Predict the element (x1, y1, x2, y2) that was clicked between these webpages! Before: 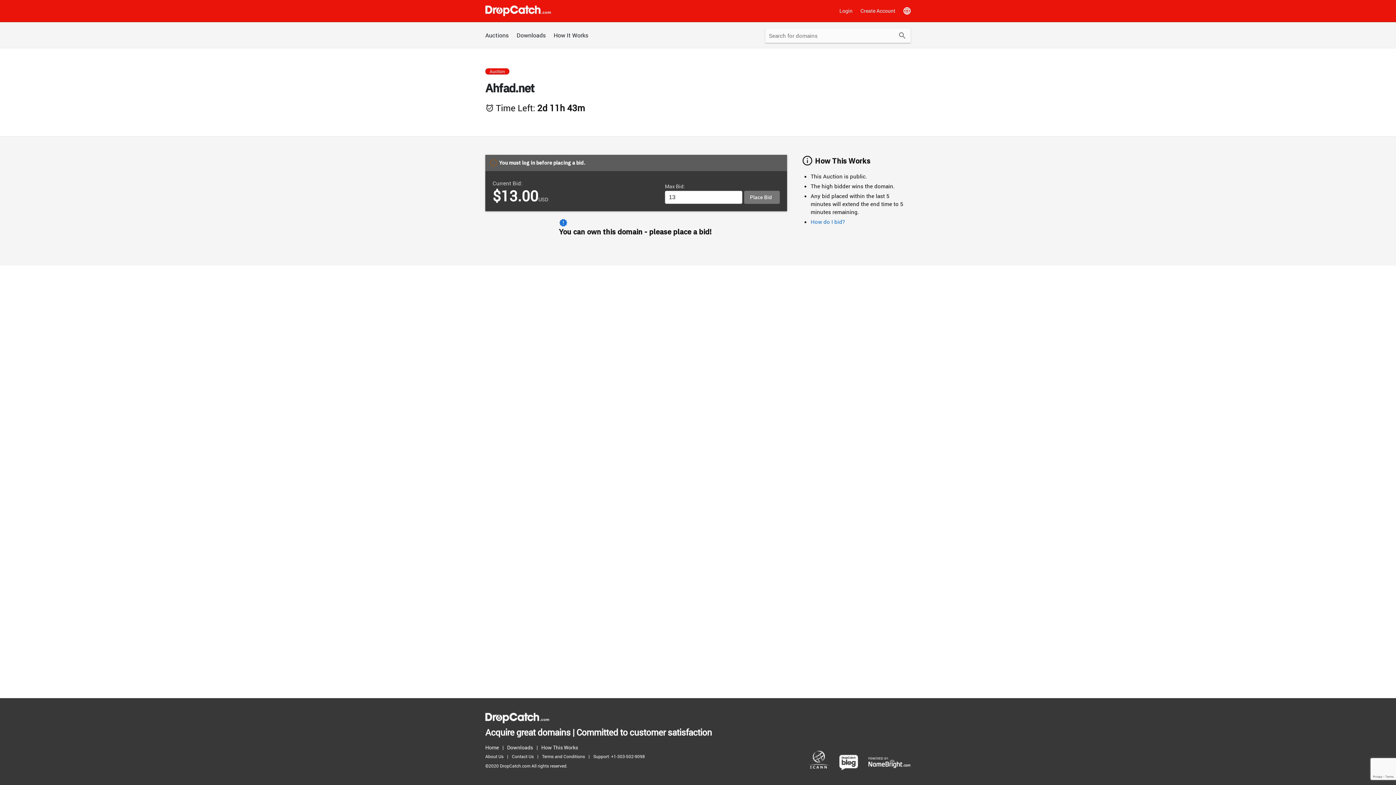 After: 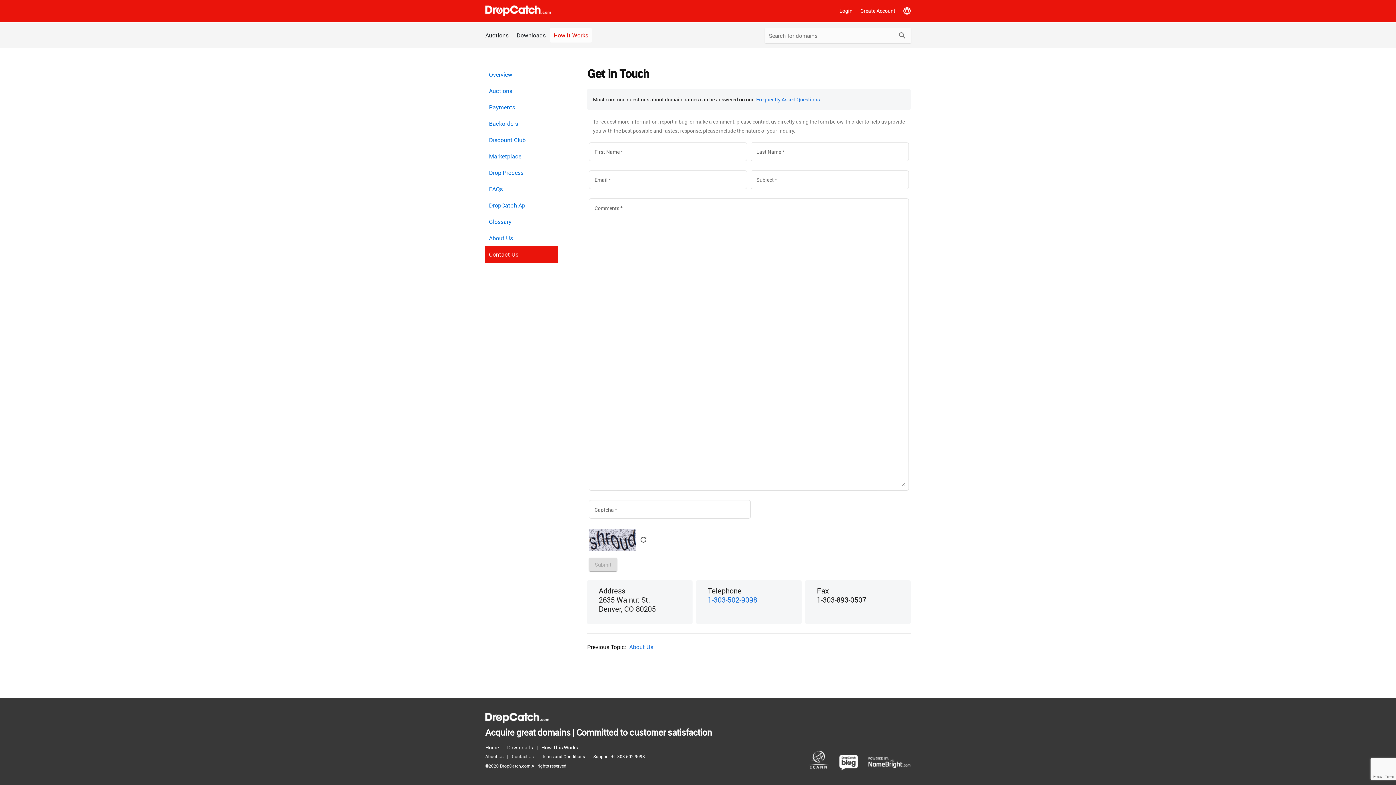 Action: bbox: (512, 752, 537, 761) label: Contact Us